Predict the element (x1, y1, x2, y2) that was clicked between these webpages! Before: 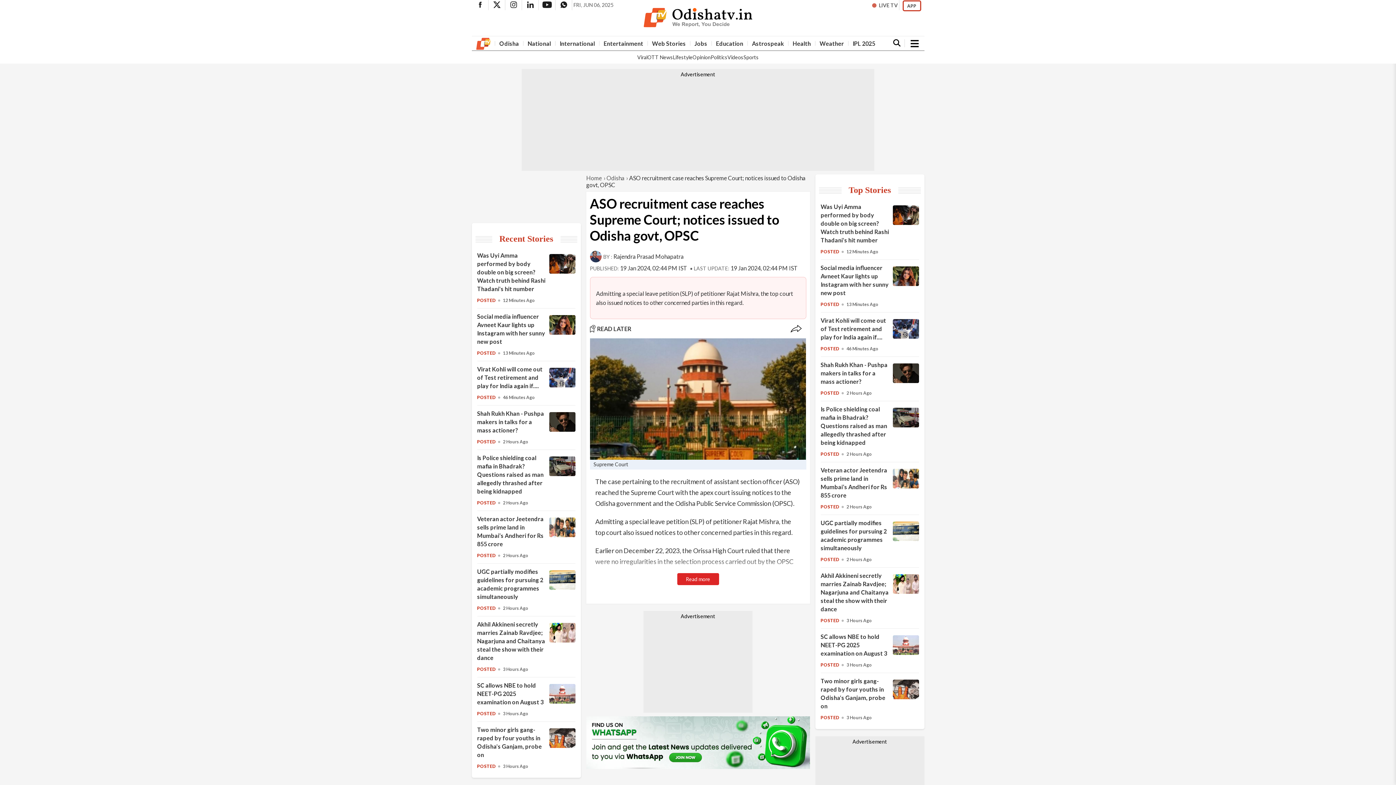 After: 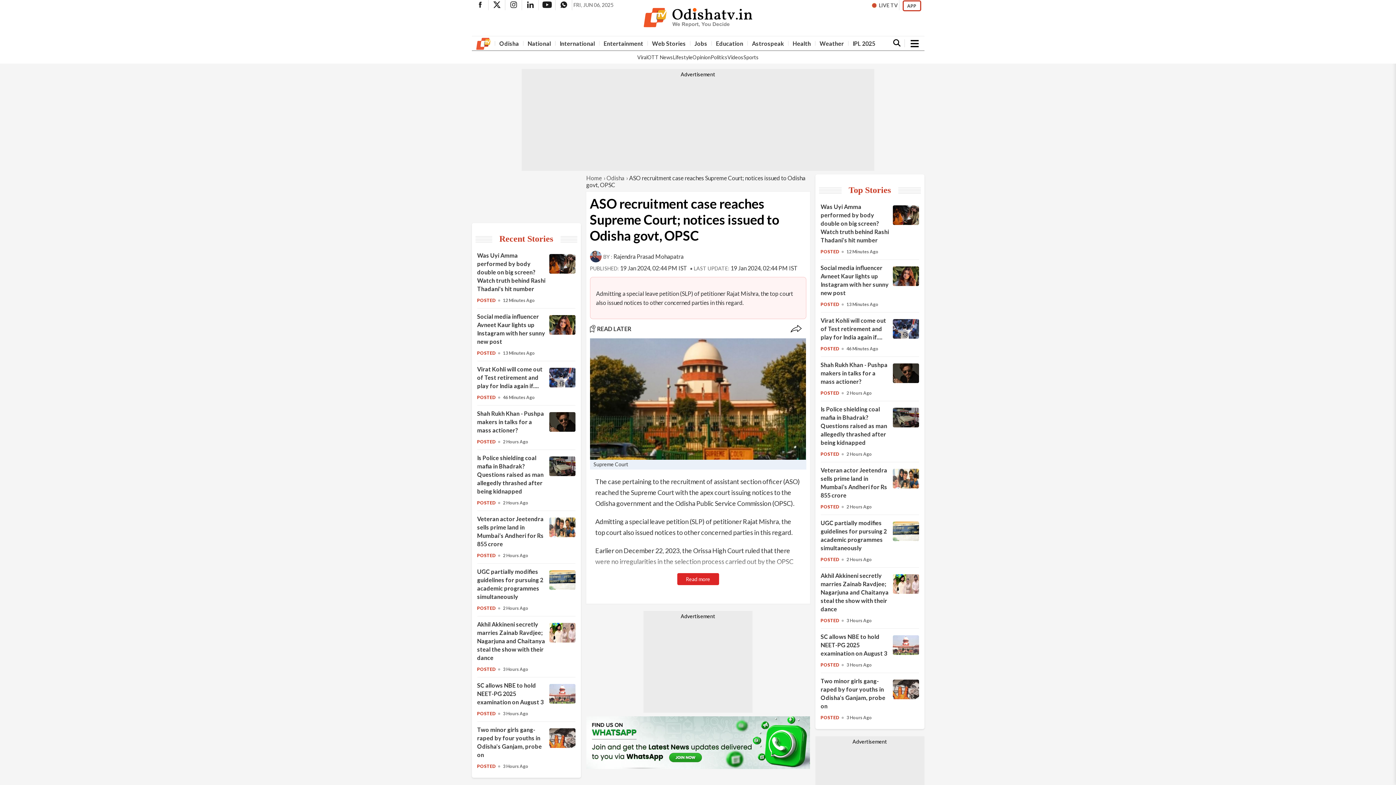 Action: label: READ LATER bbox: (590, 325, 631, 332)